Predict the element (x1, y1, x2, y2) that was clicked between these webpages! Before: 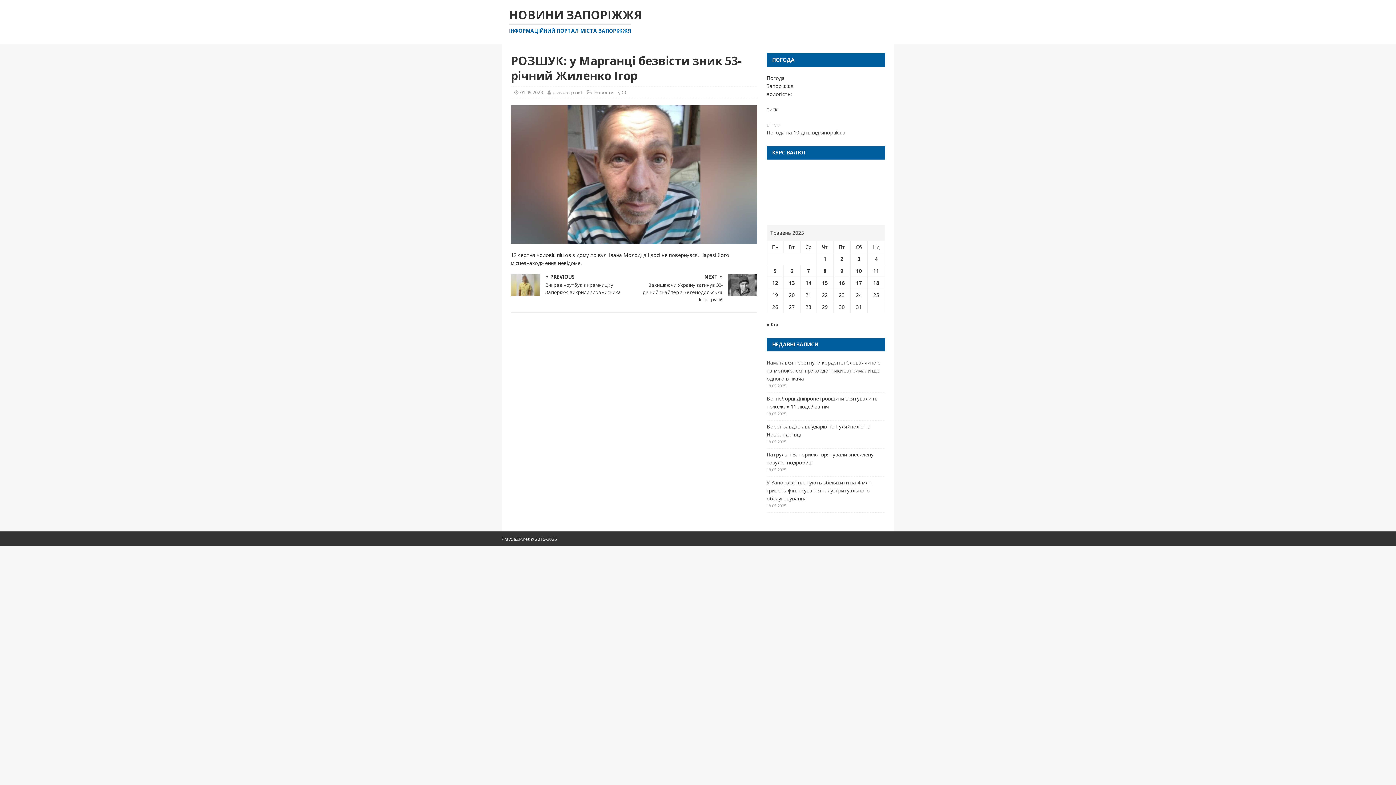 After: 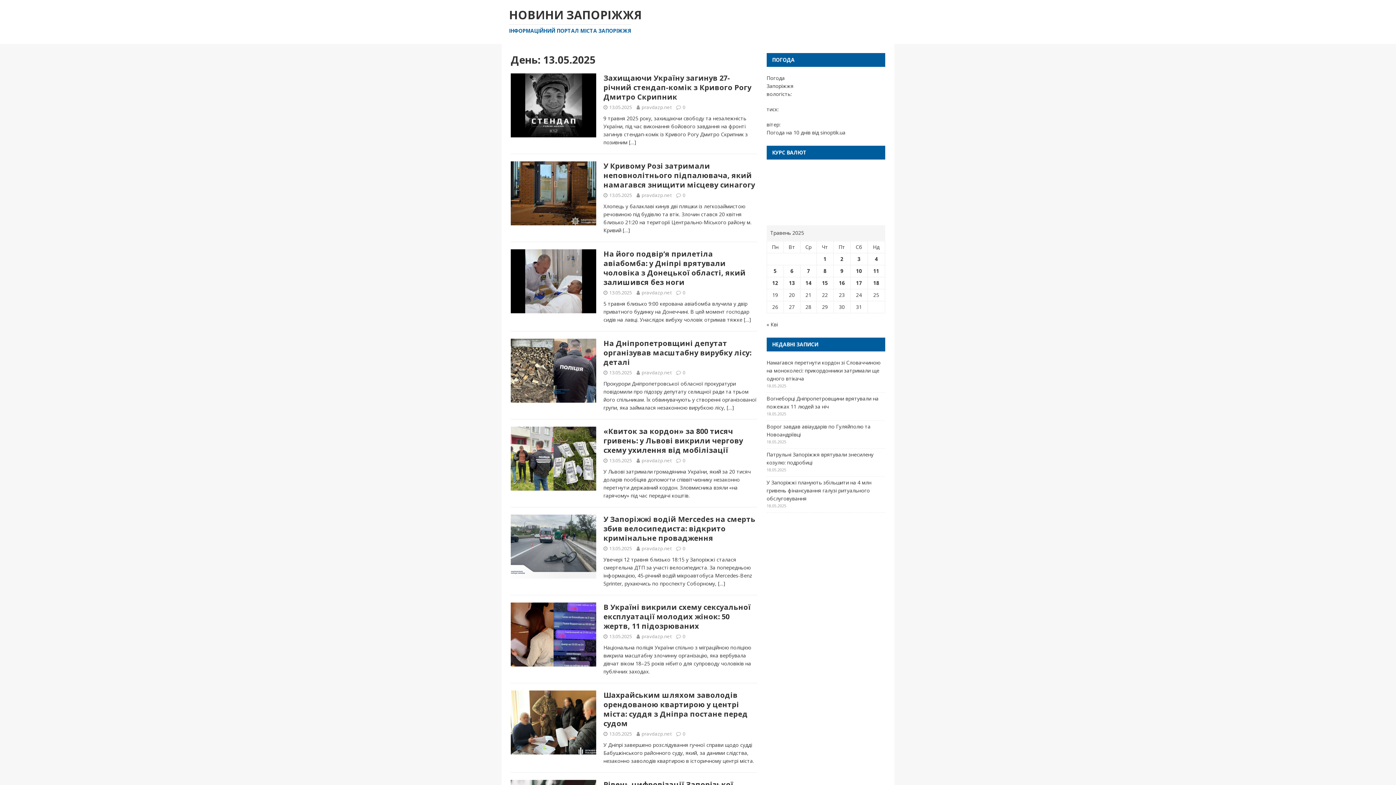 Action: label: Записи оприлюднені 13.05.2025 bbox: (789, 279, 795, 286)